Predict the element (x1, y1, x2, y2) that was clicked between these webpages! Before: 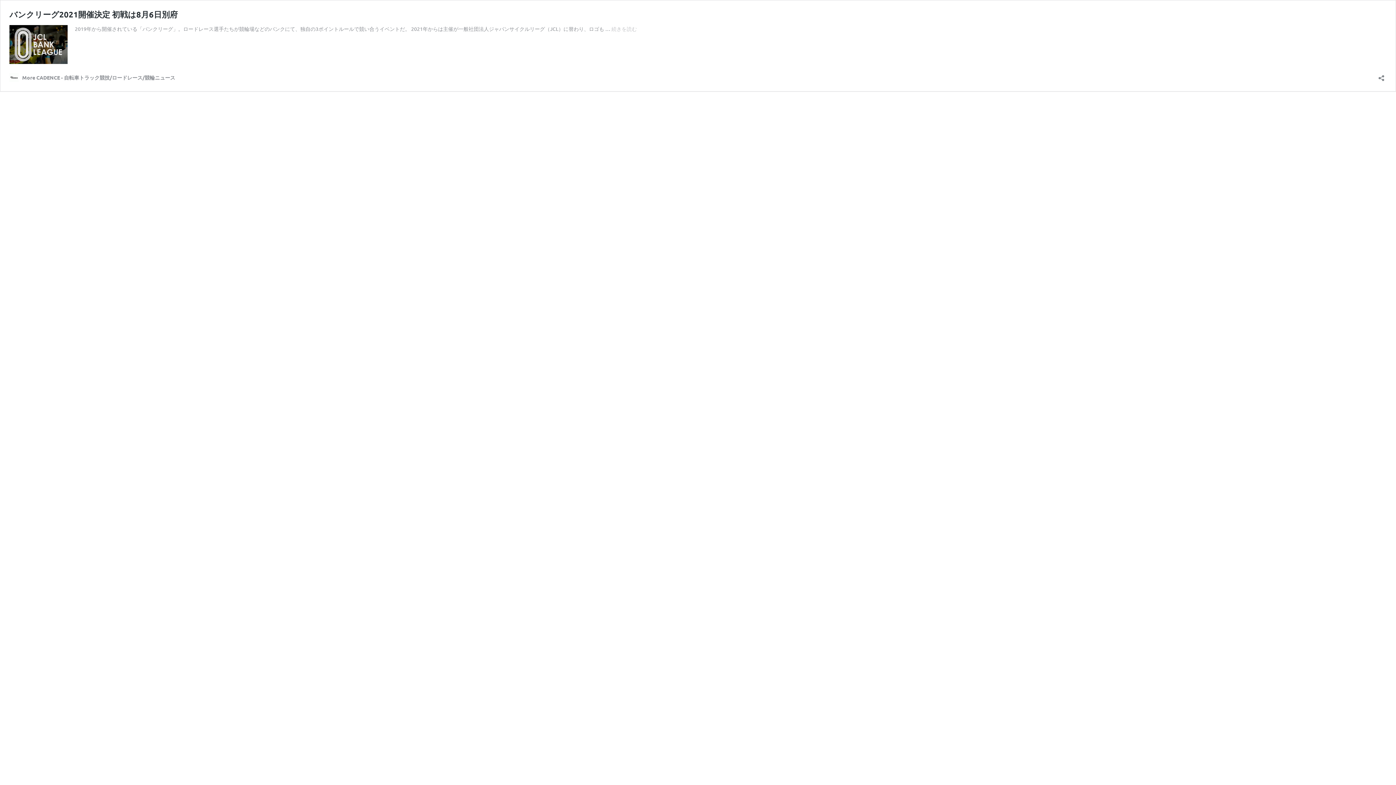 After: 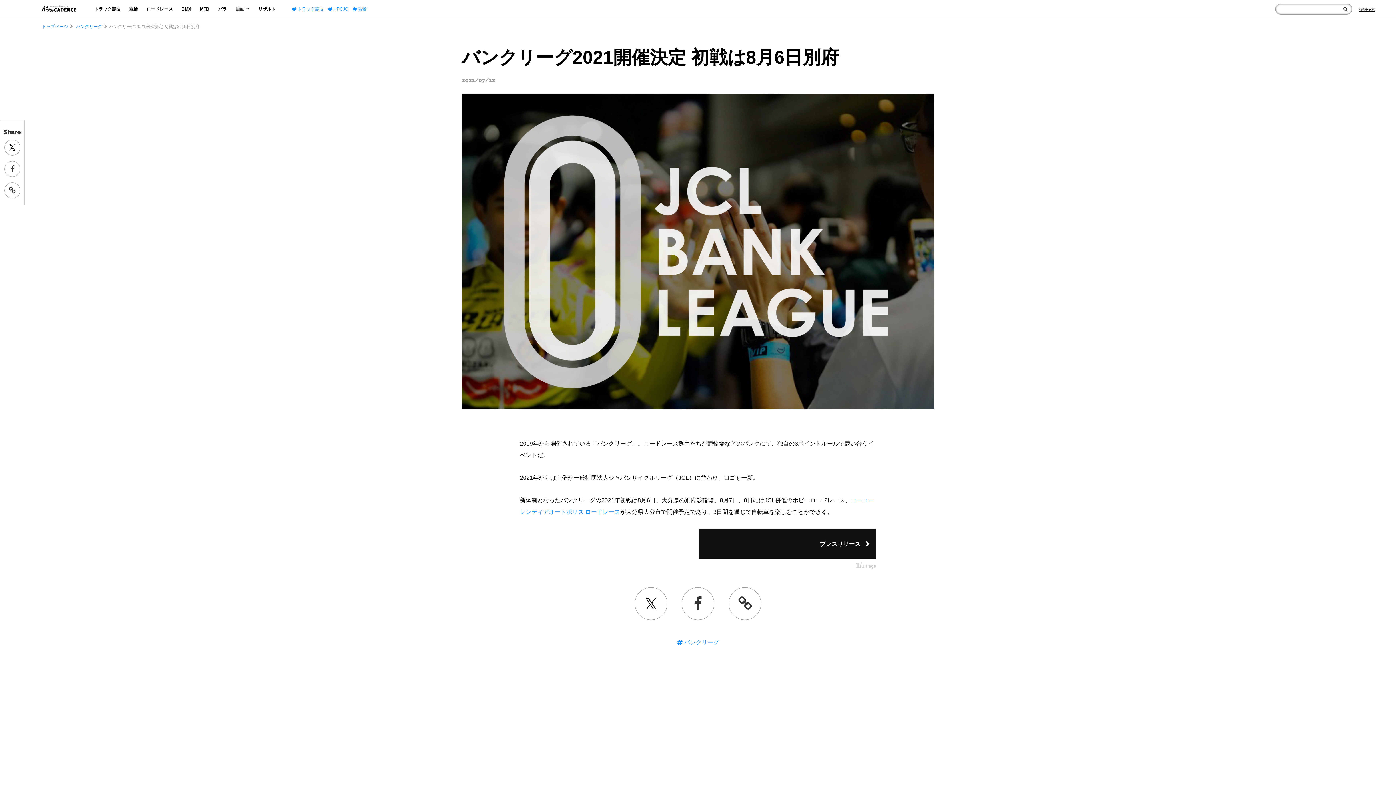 Action: bbox: (9, 58, 67, 64)